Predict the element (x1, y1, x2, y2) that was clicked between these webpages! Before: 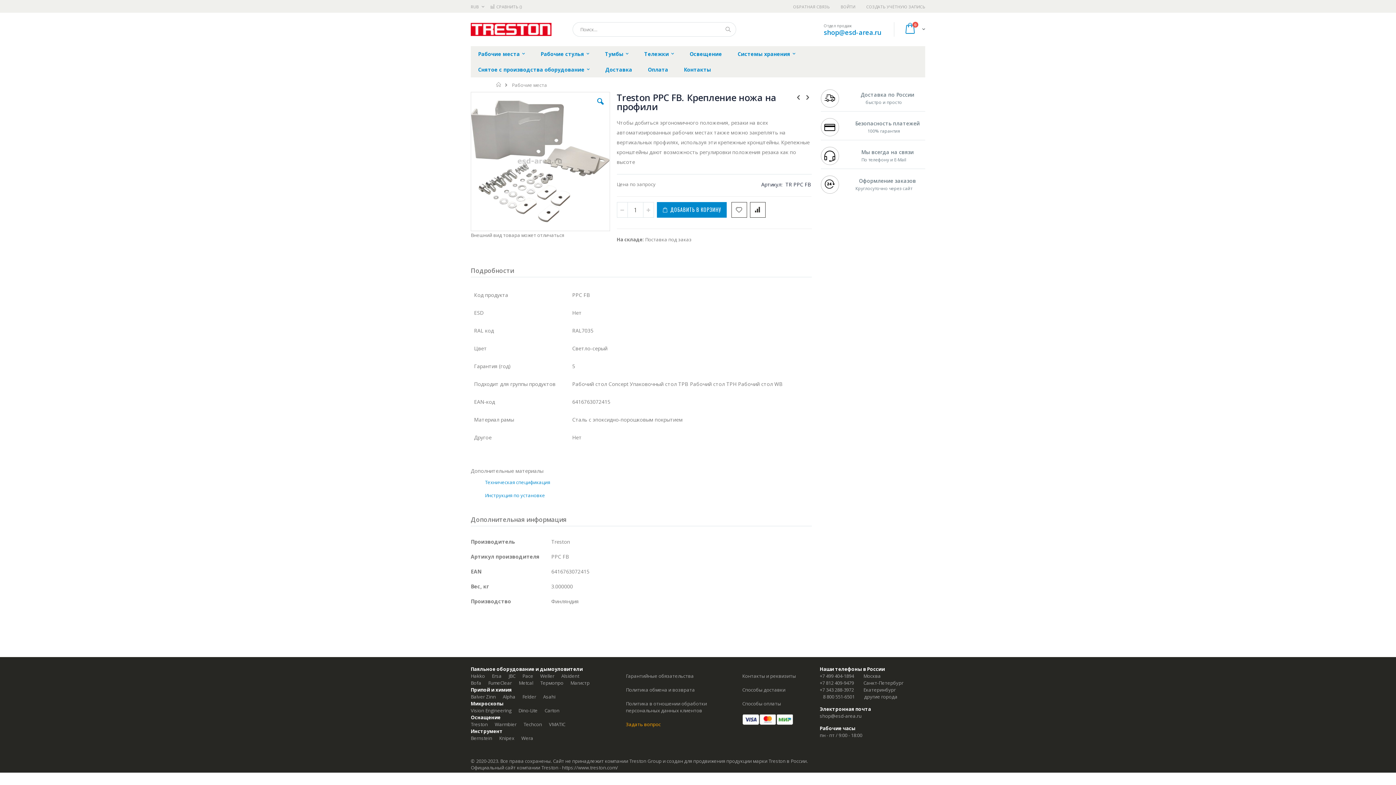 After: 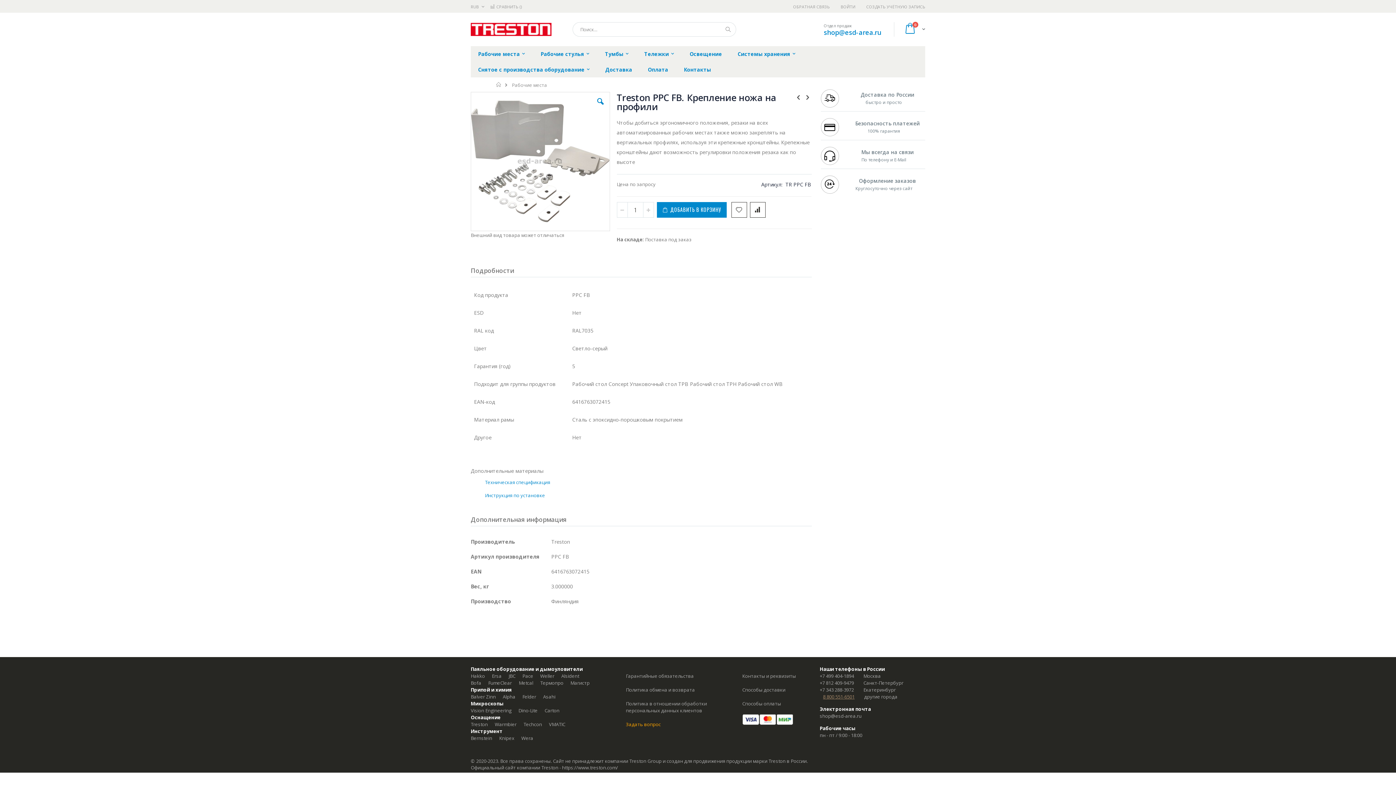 Action: label: 8 800 551-6501 bbox: (823, 693, 854, 700)